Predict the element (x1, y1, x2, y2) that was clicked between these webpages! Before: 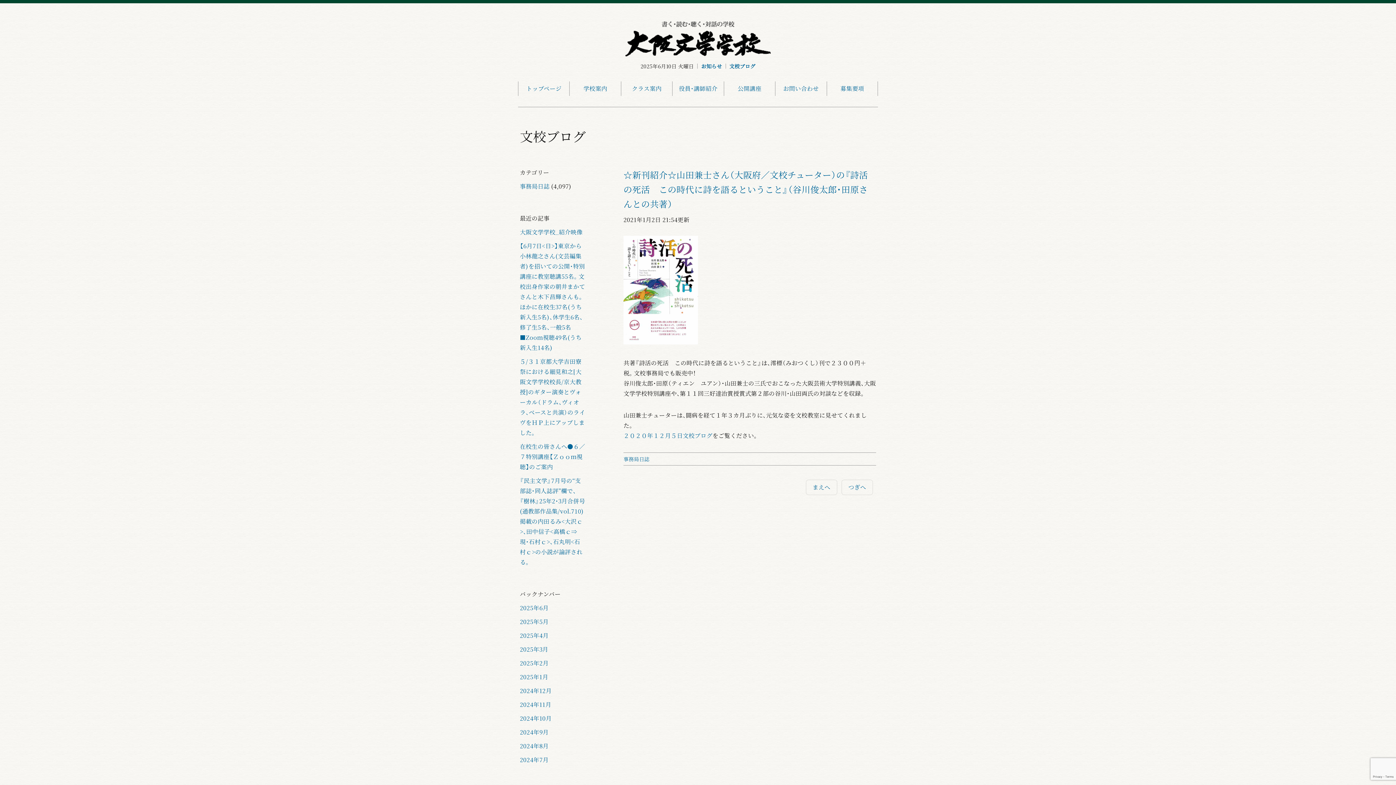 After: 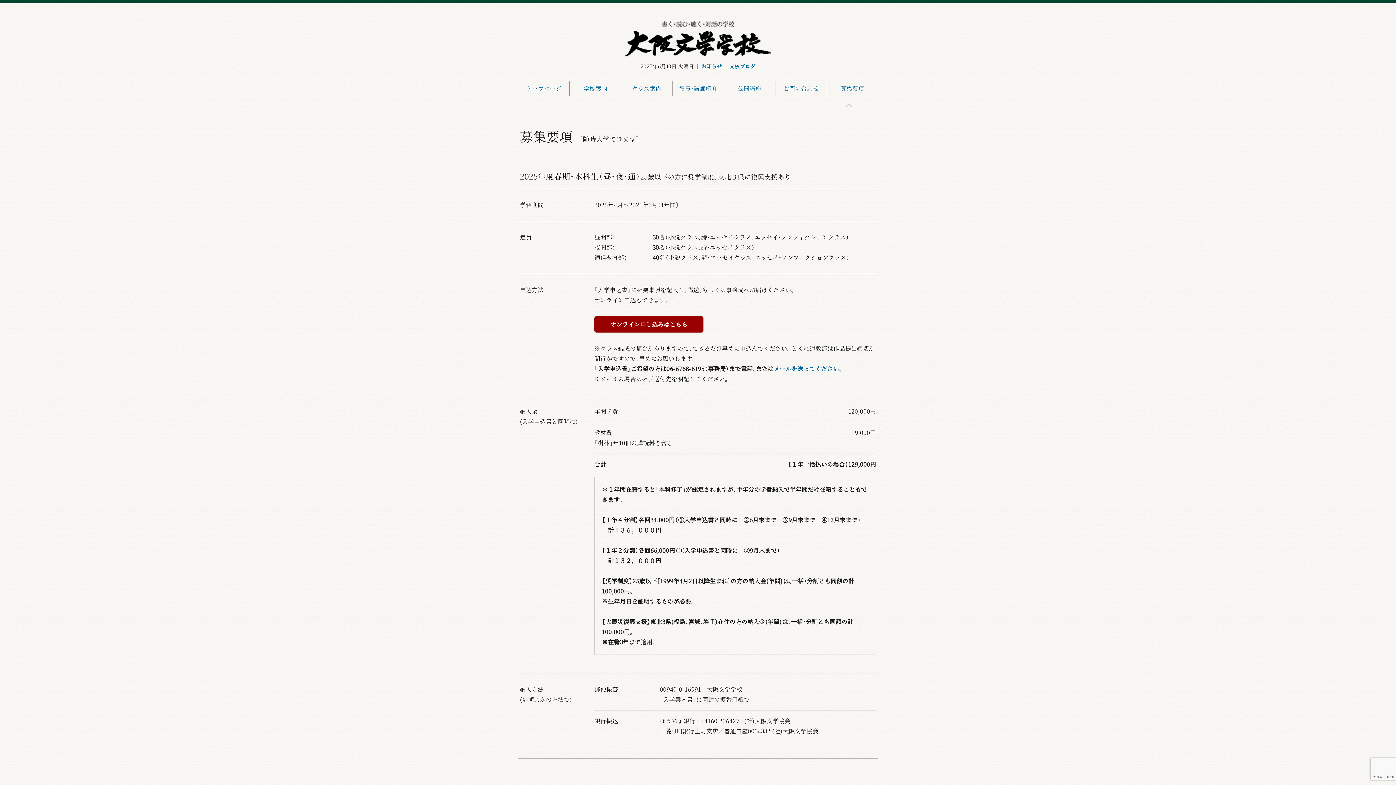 Action: label: 募集要項 bbox: (827, 81, 877, 96)